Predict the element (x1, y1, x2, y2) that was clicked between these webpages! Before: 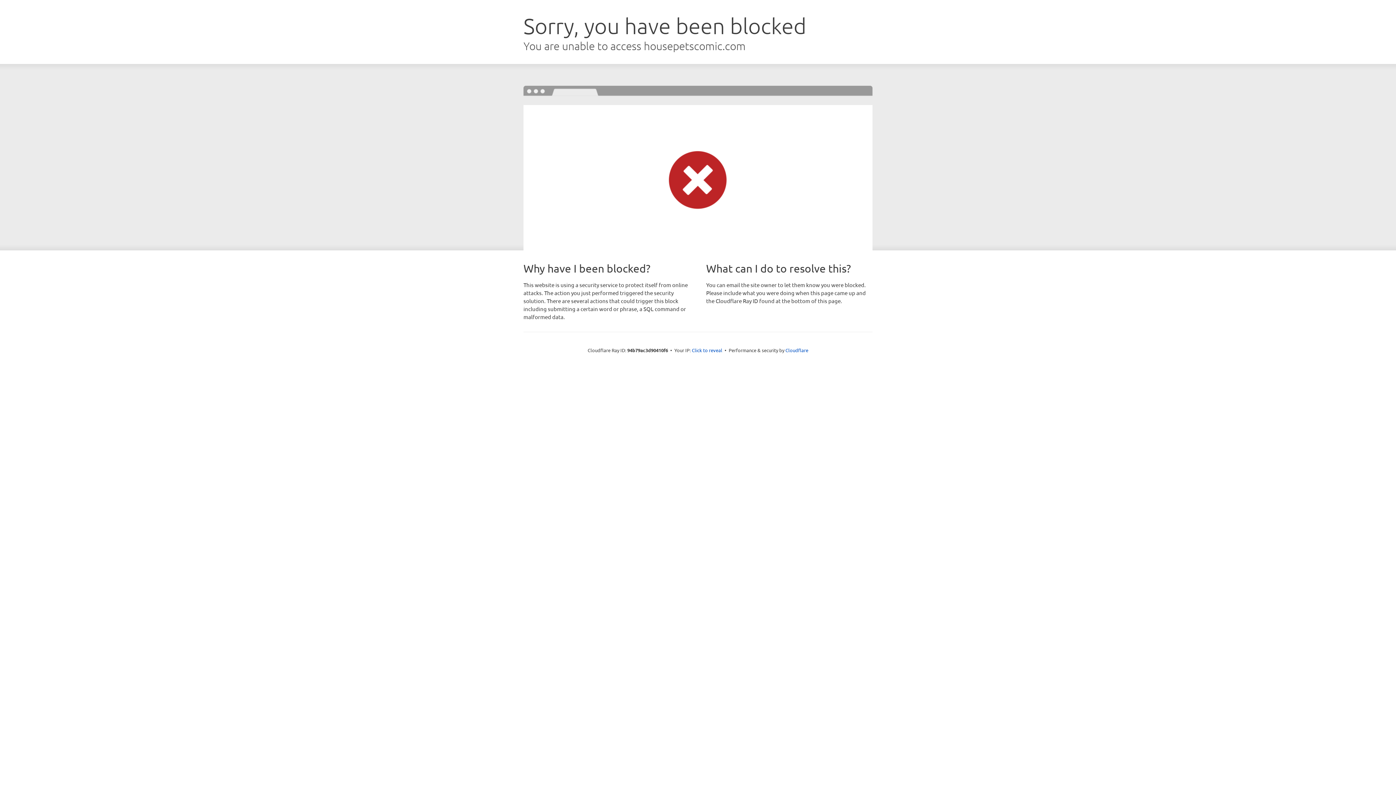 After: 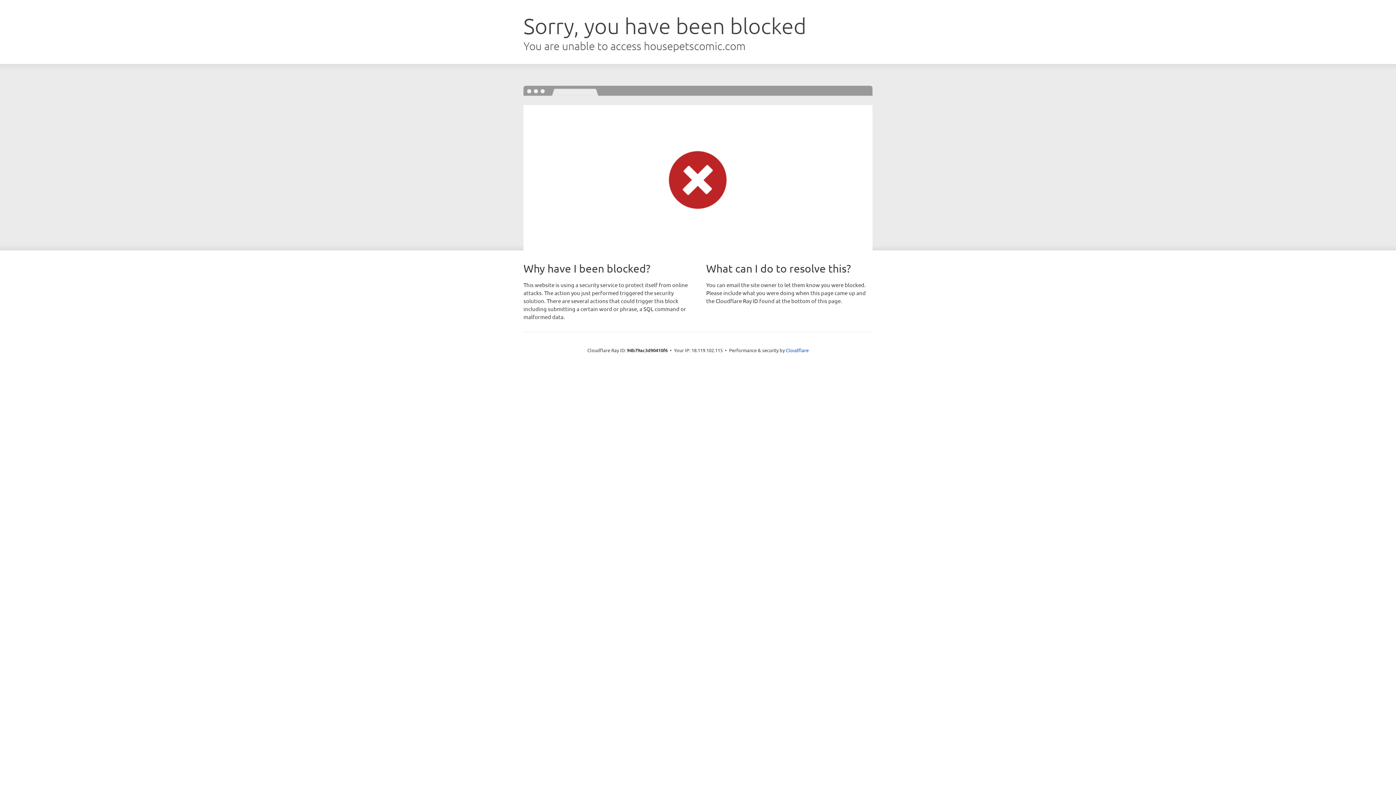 Action: bbox: (692, 346, 722, 353) label: Click to reveal